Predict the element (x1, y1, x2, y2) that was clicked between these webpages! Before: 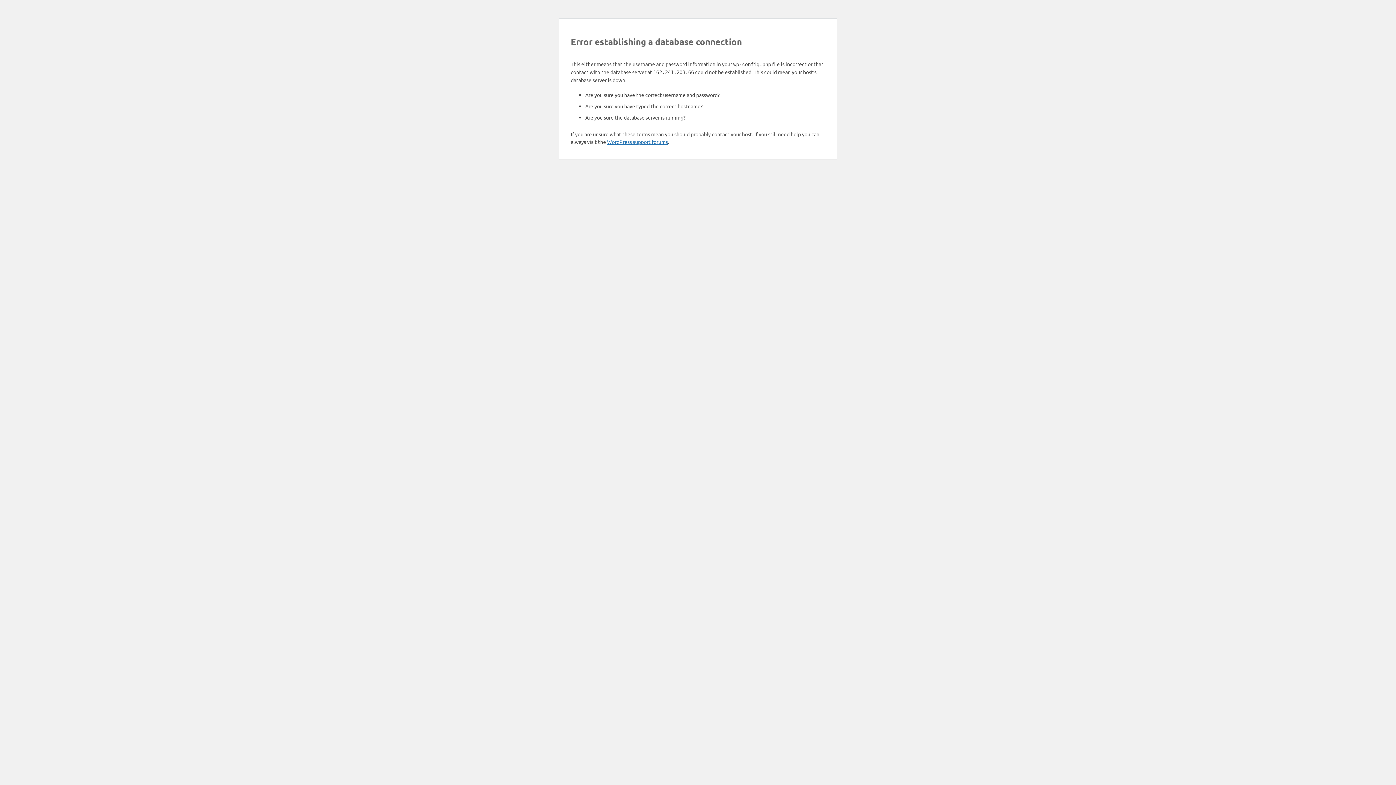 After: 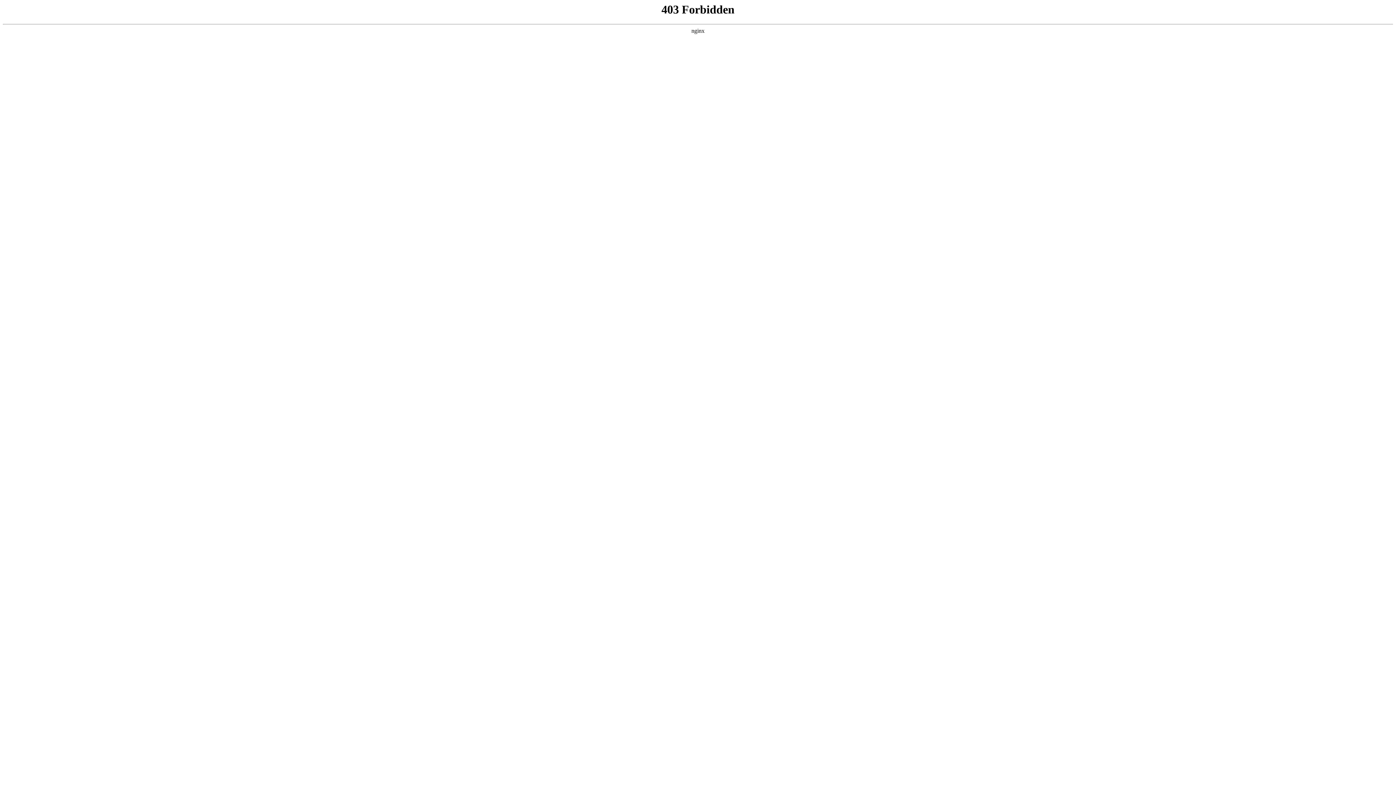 Action: bbox: (607, 138, 668, 145) label: WordPress support forums